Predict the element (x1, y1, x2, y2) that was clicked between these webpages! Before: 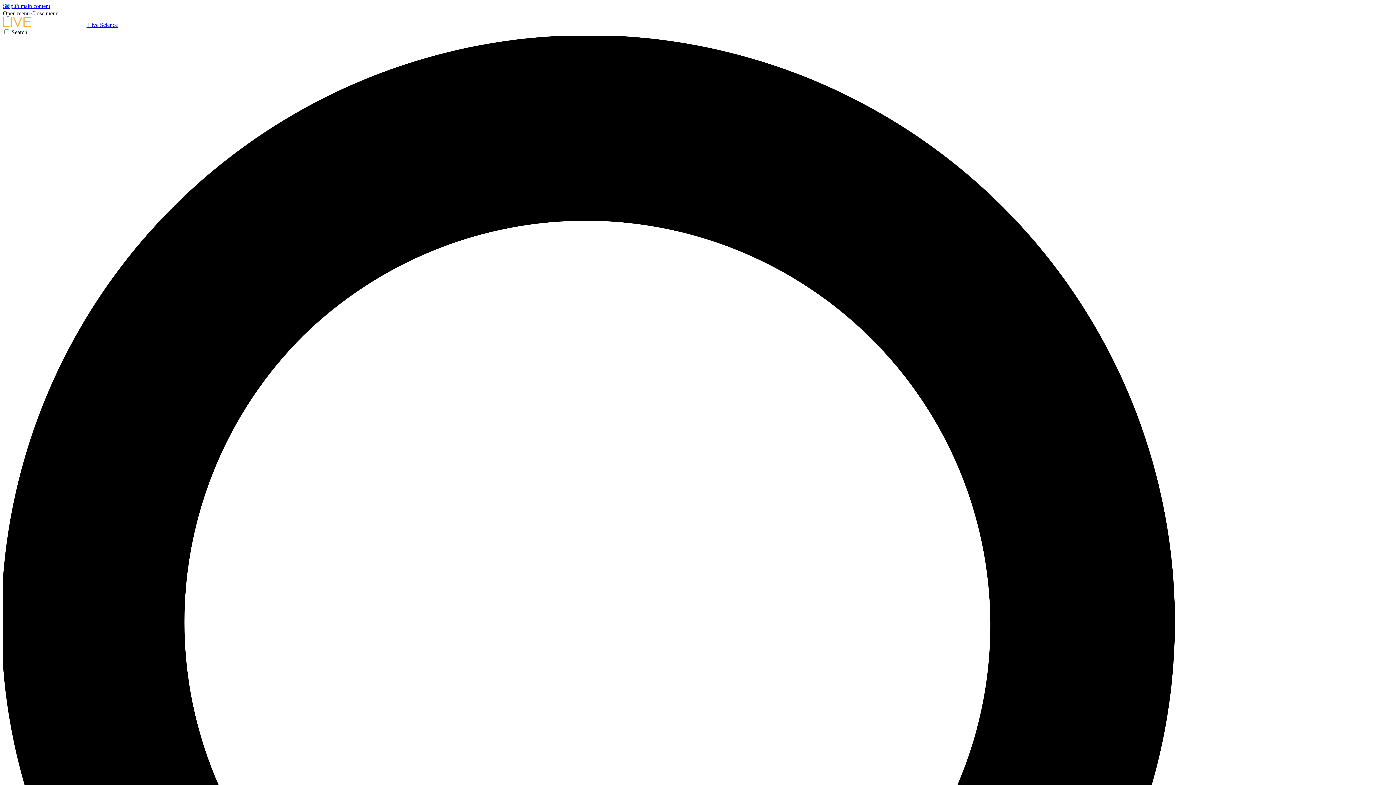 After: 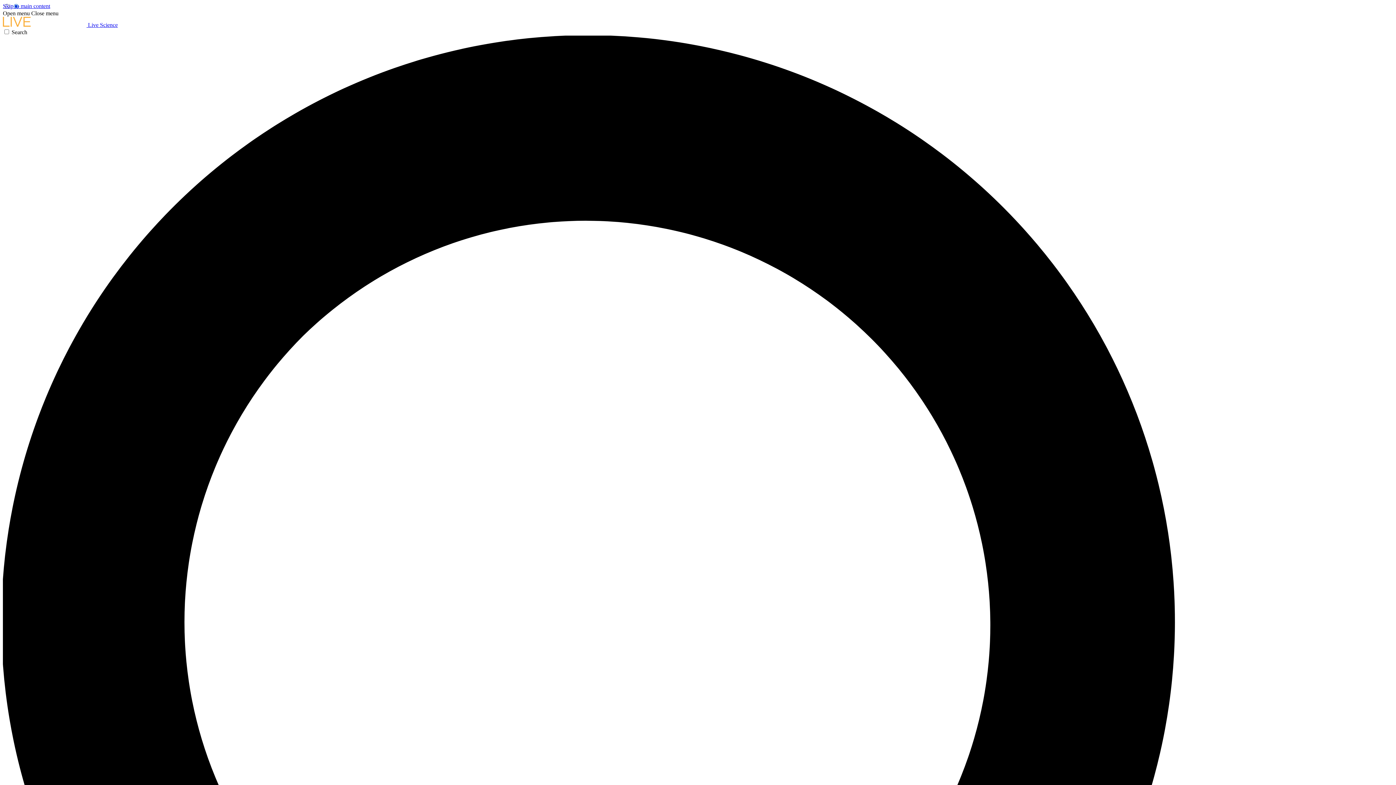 Action: bbox: (2, 10, 29, 16) label: Open menu